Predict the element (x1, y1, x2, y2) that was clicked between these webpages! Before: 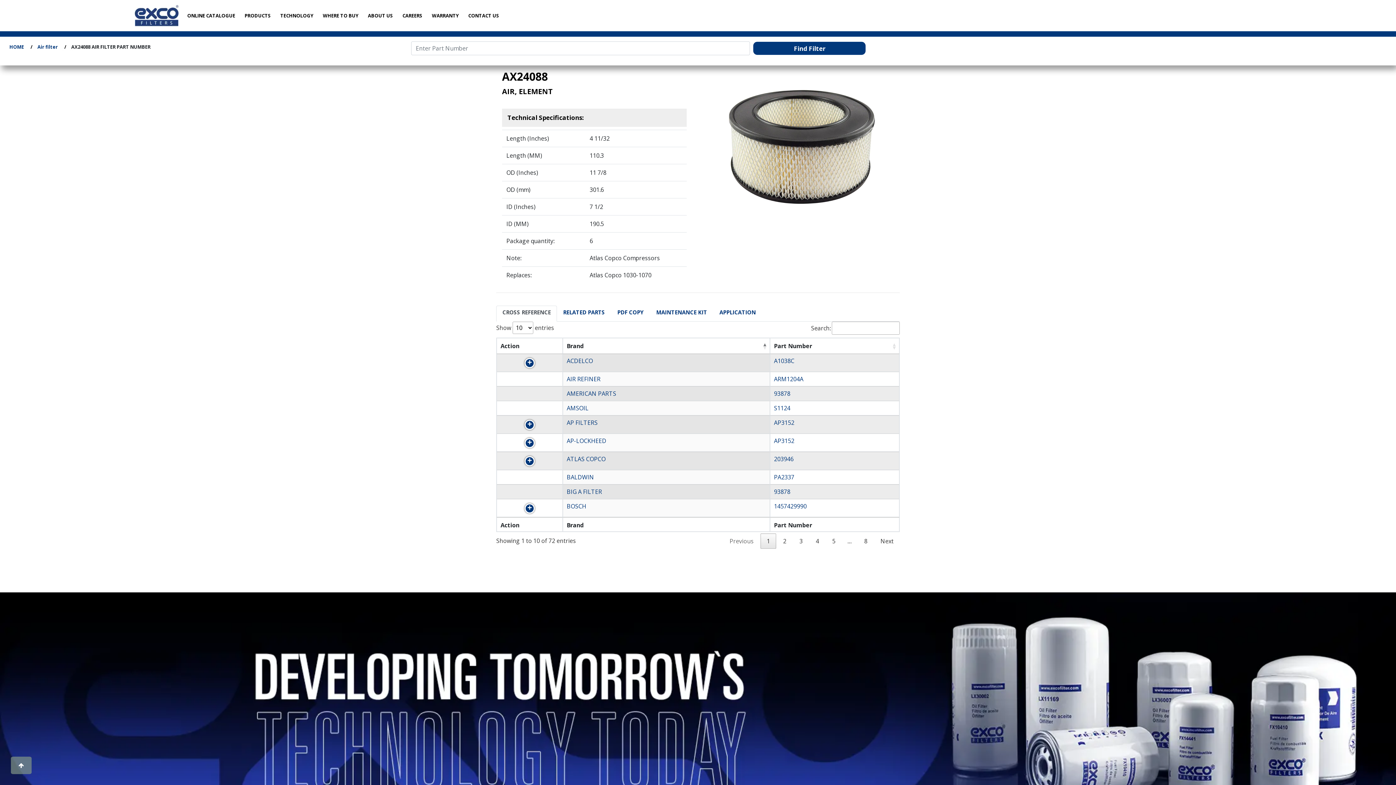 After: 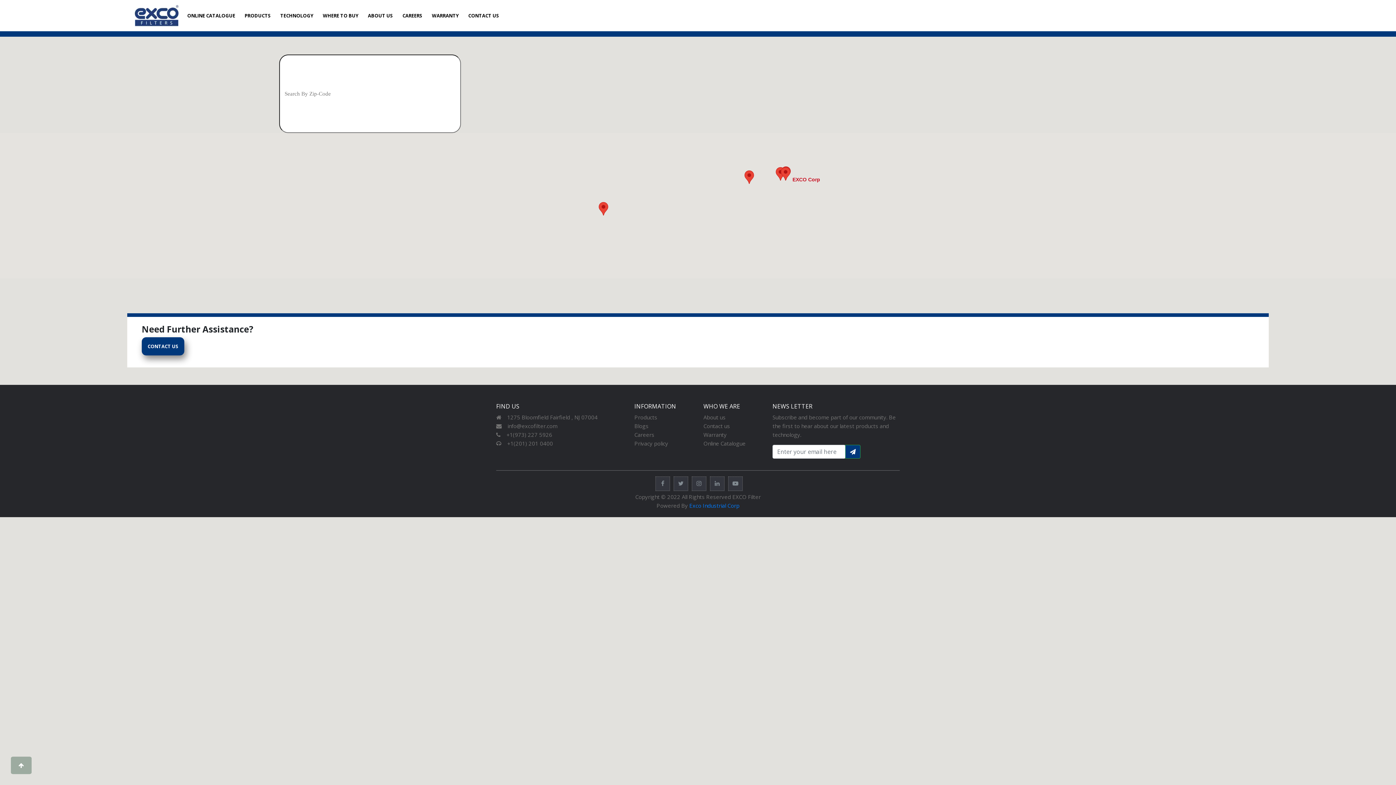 Action: label: WHERE TO BUY bbox: (320, 9, 361, 22)